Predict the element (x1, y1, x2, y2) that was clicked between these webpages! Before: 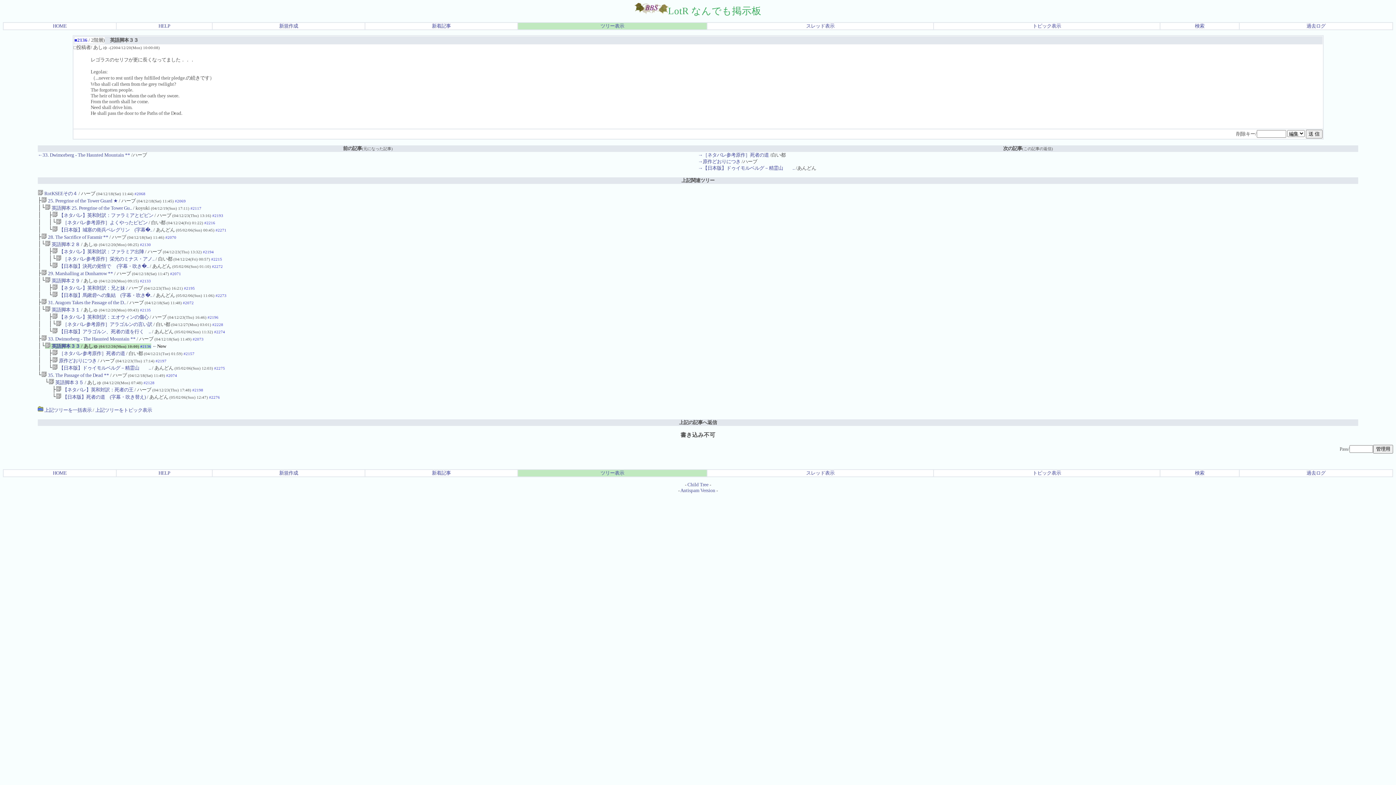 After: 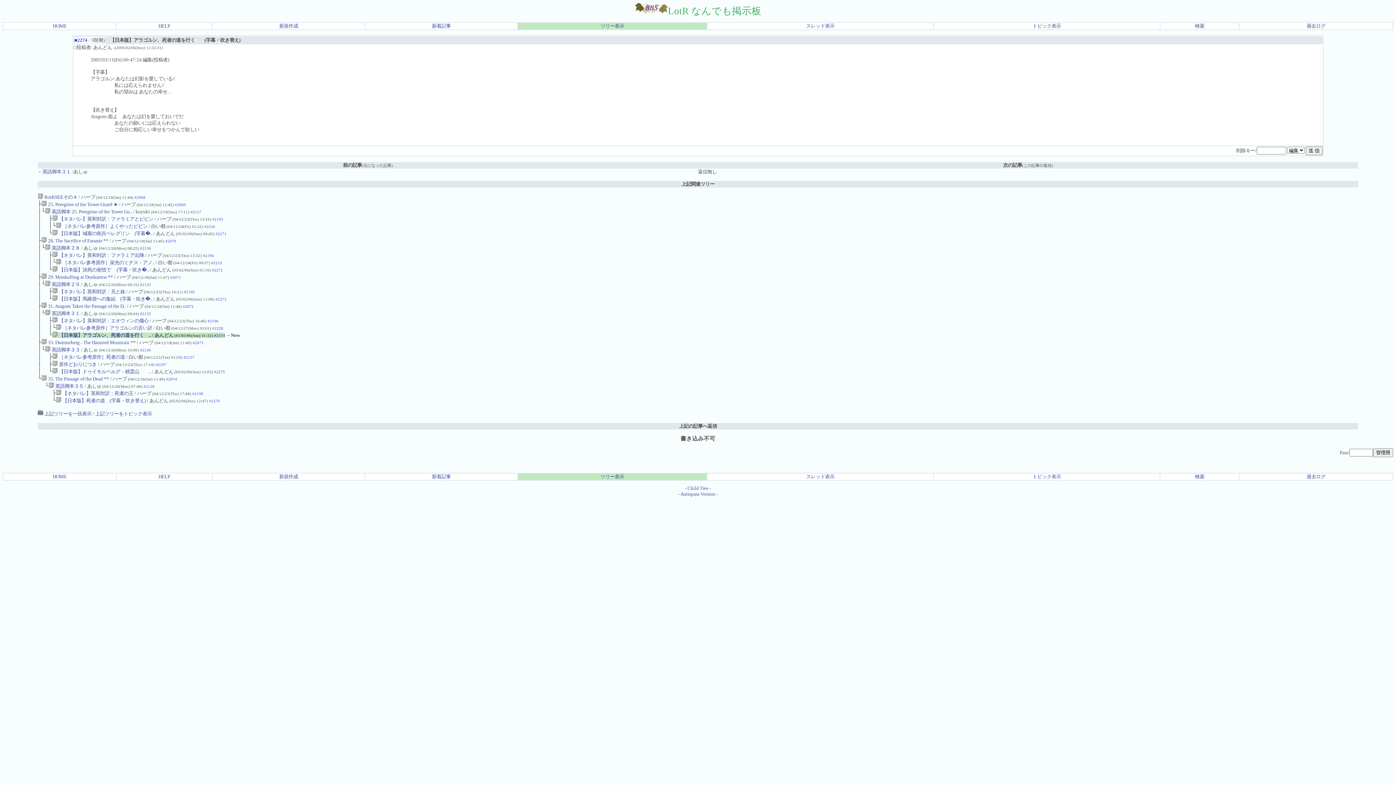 Action: bbox: (52, 328, 150, 334) label:  【日本版】アラゴルン、死者の道を行く　..